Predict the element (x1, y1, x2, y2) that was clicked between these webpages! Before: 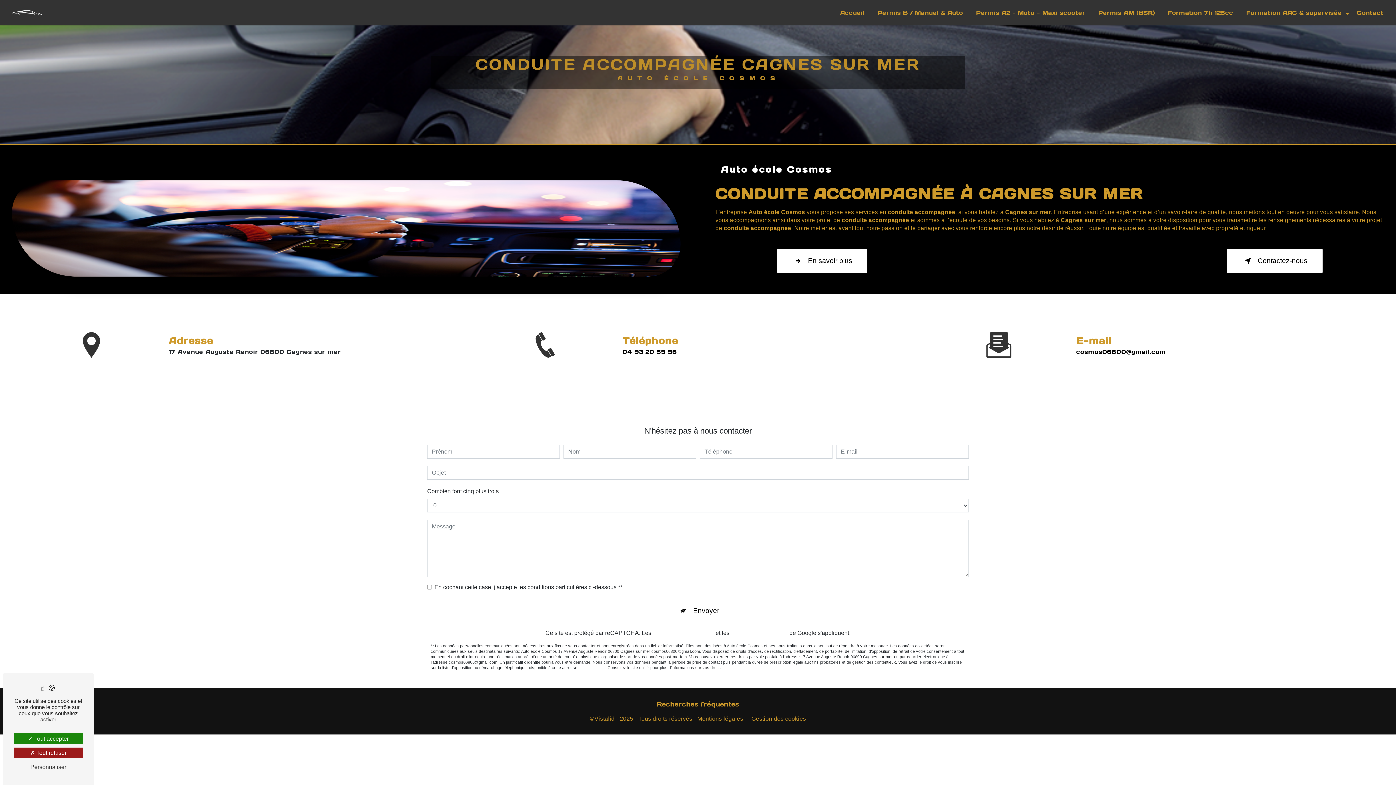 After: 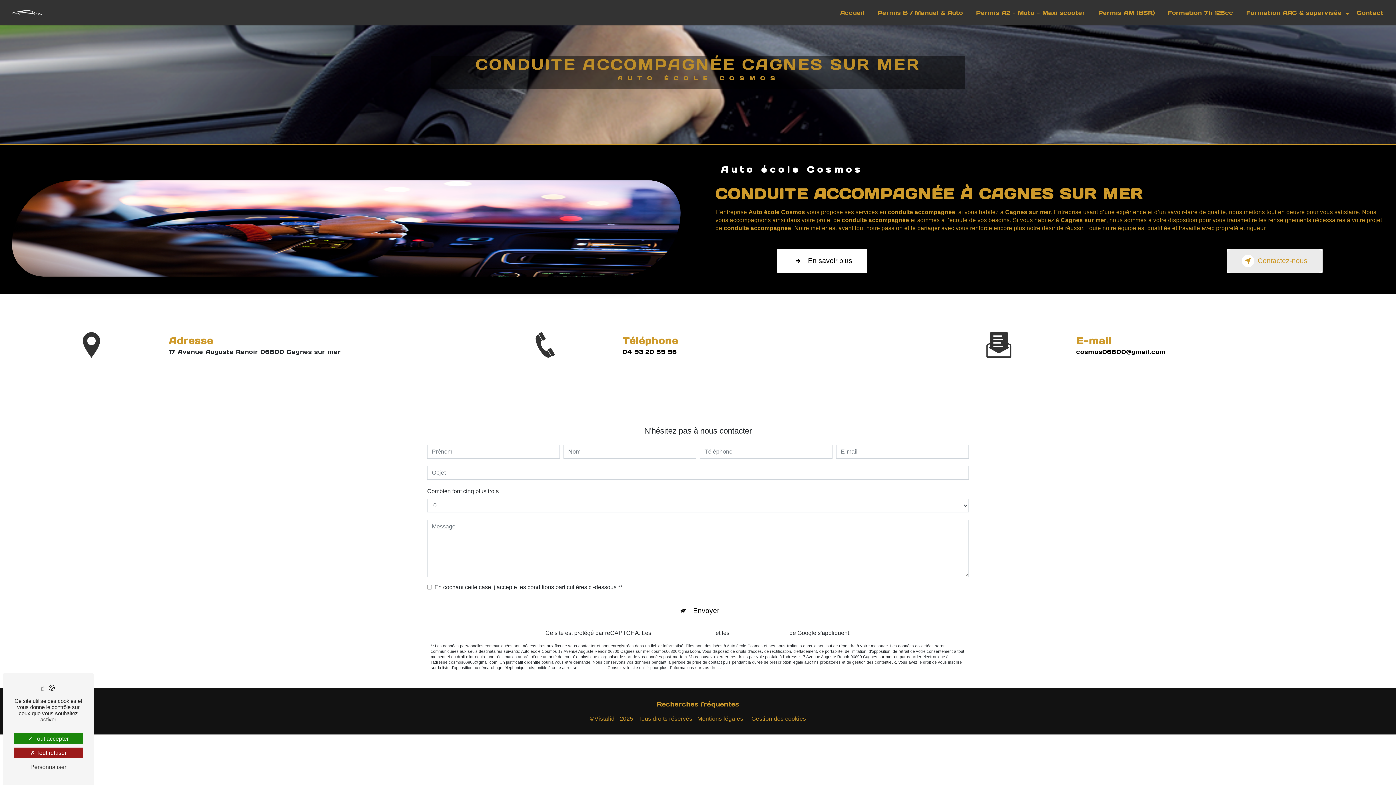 Action: bbox: (1227, 249, 1322, 273) label: Contactez-nous